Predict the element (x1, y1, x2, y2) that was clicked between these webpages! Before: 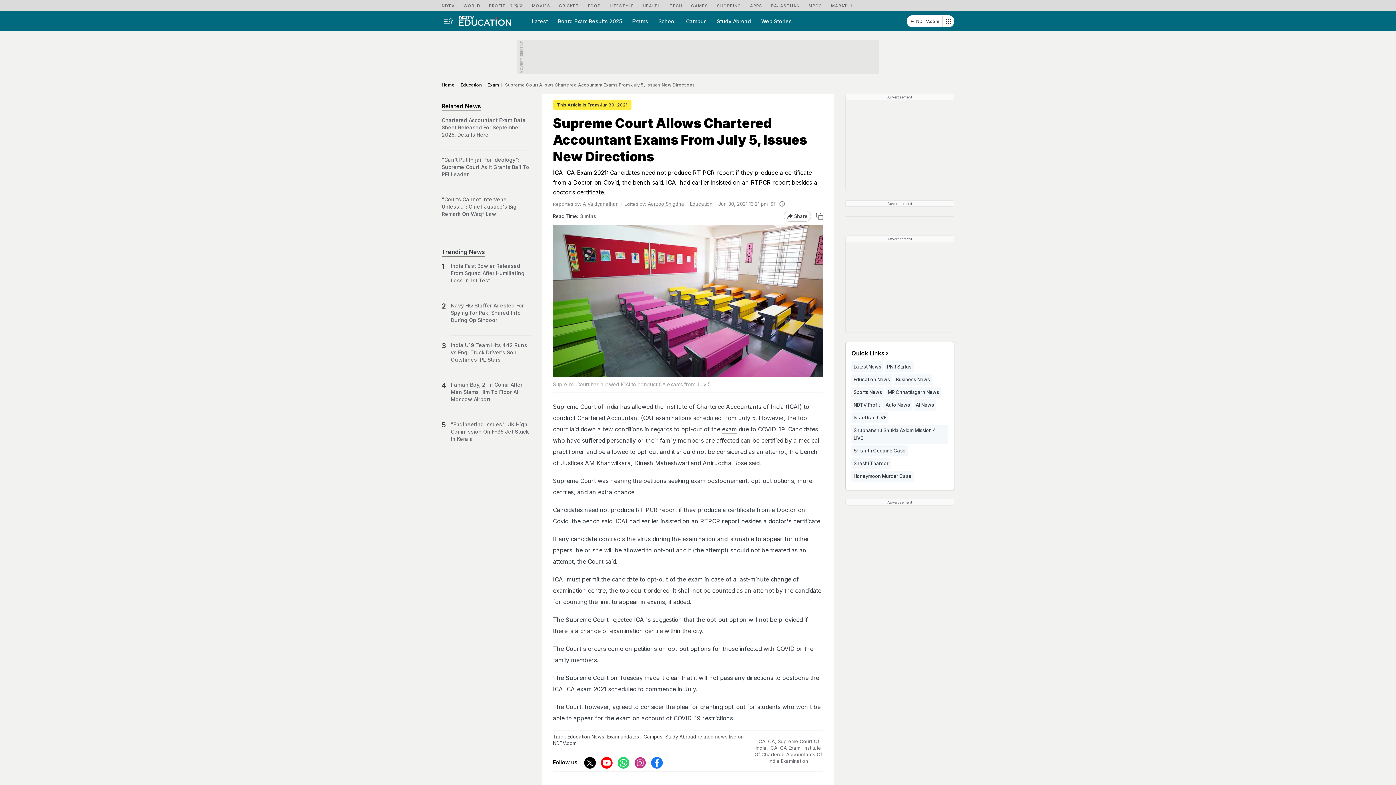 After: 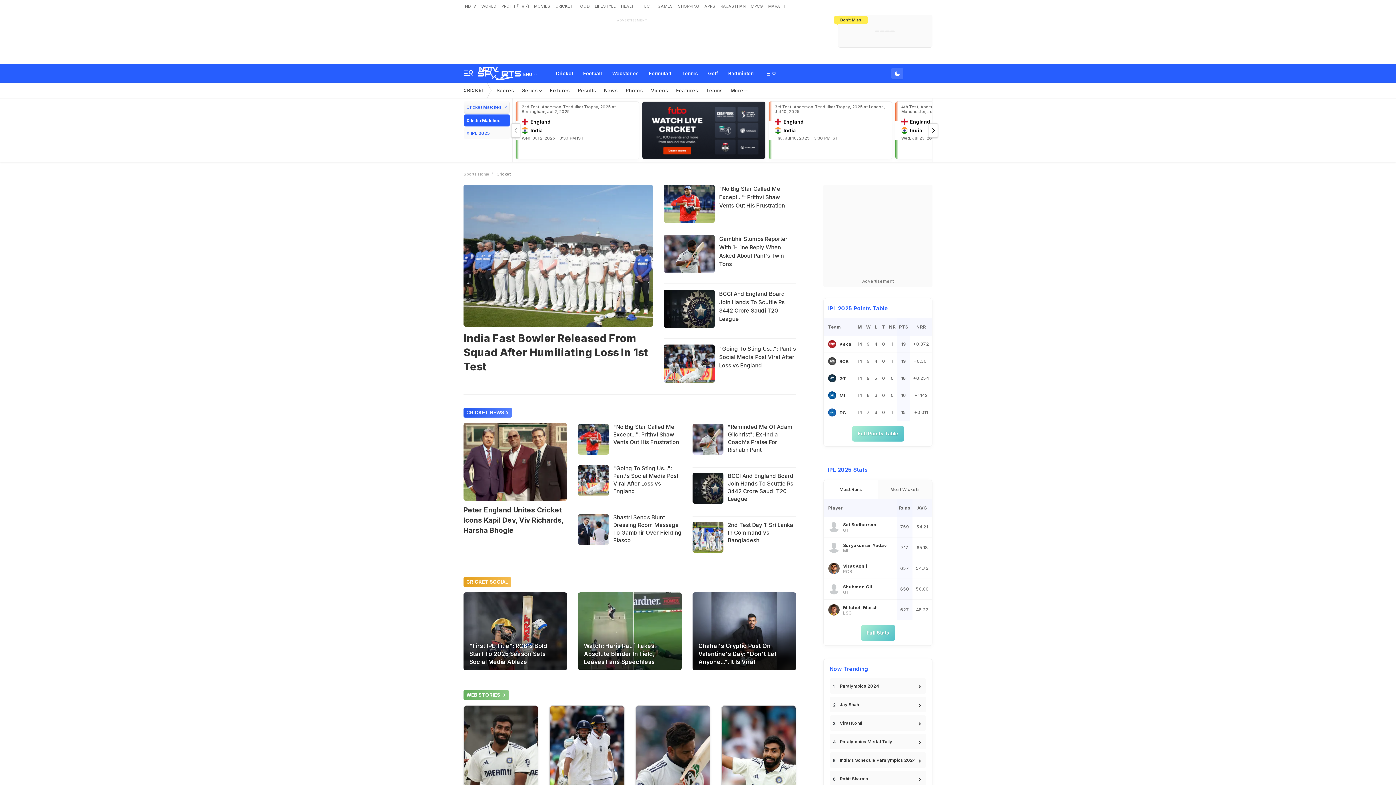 Action: label: CRICKET bbox: (559, 0, 579, 9)